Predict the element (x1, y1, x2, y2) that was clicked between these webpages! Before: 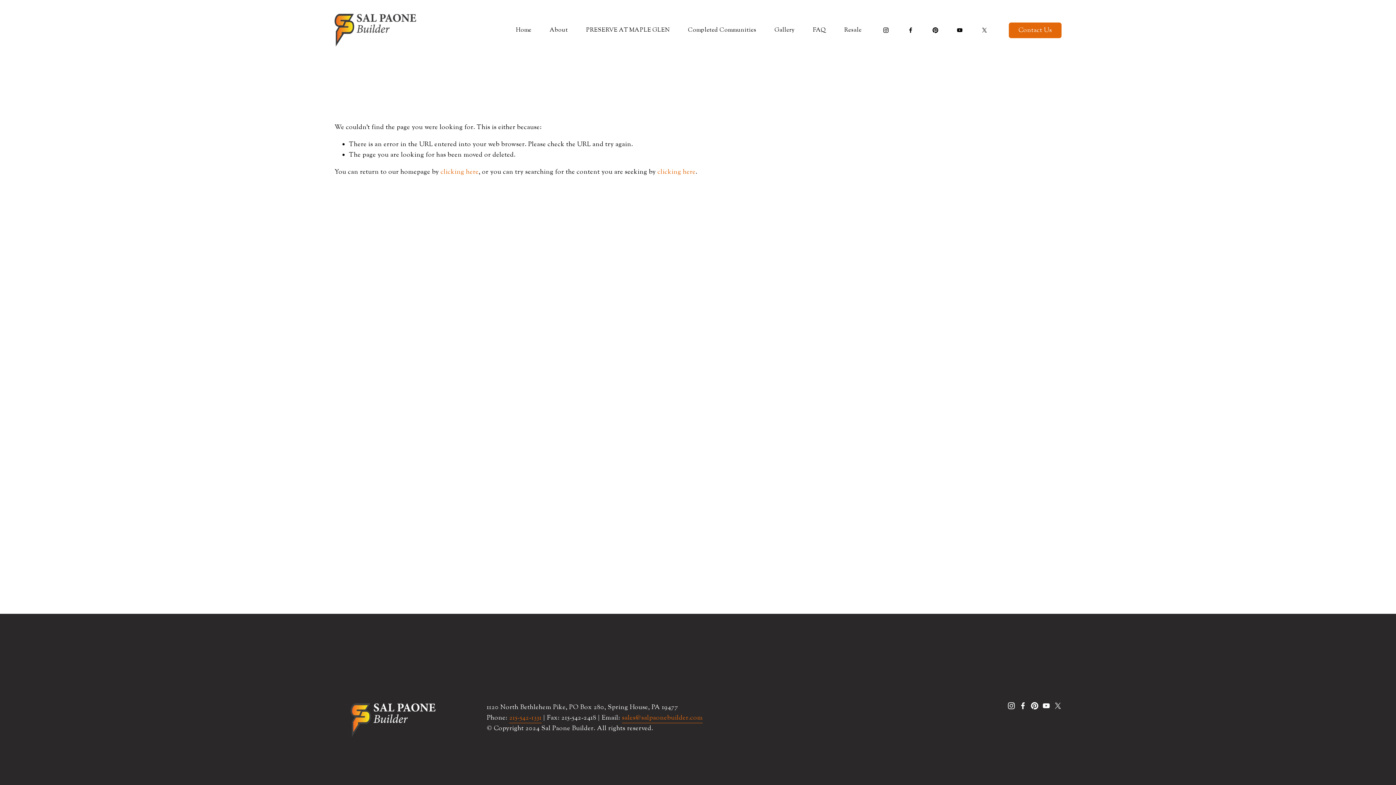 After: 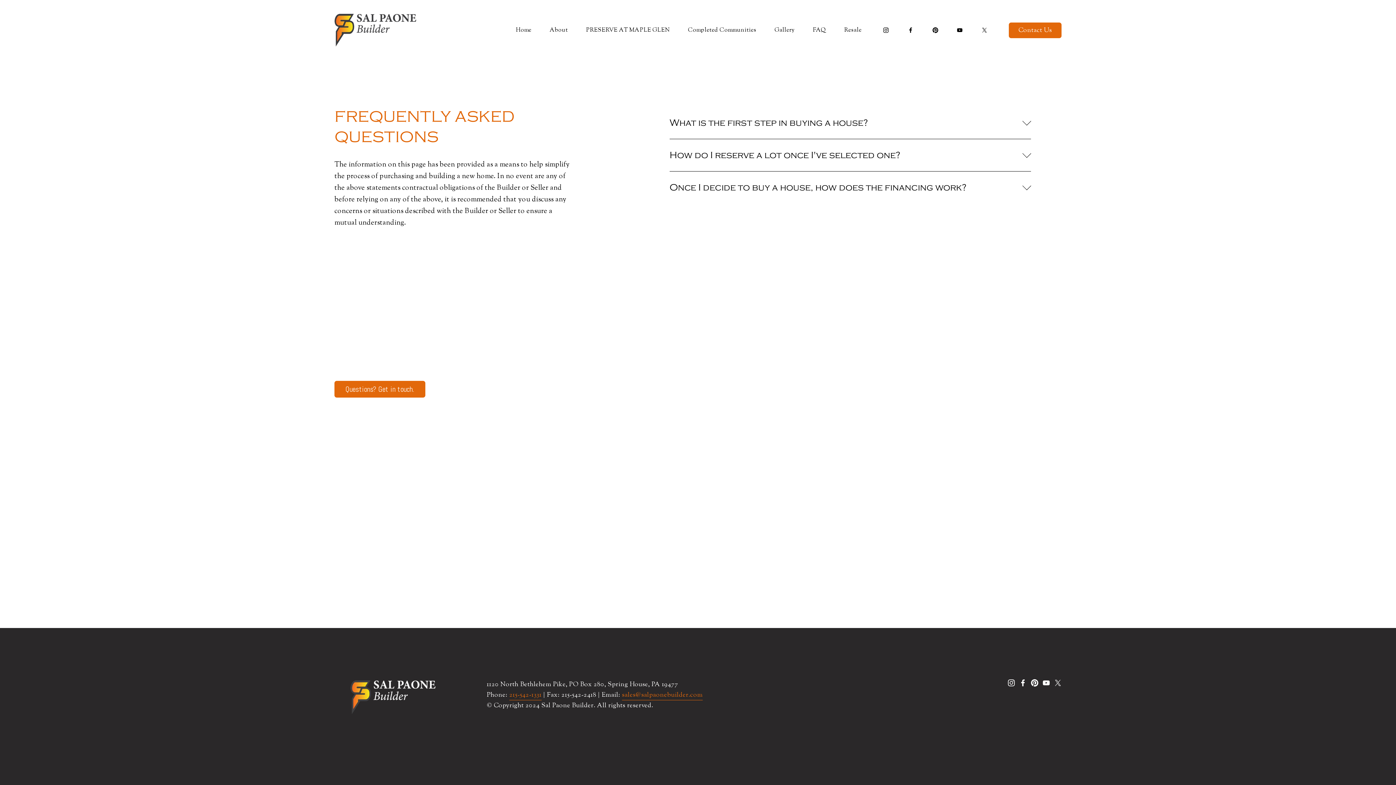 Action: label: FAQ bbox: (813, 24, 826, 35)